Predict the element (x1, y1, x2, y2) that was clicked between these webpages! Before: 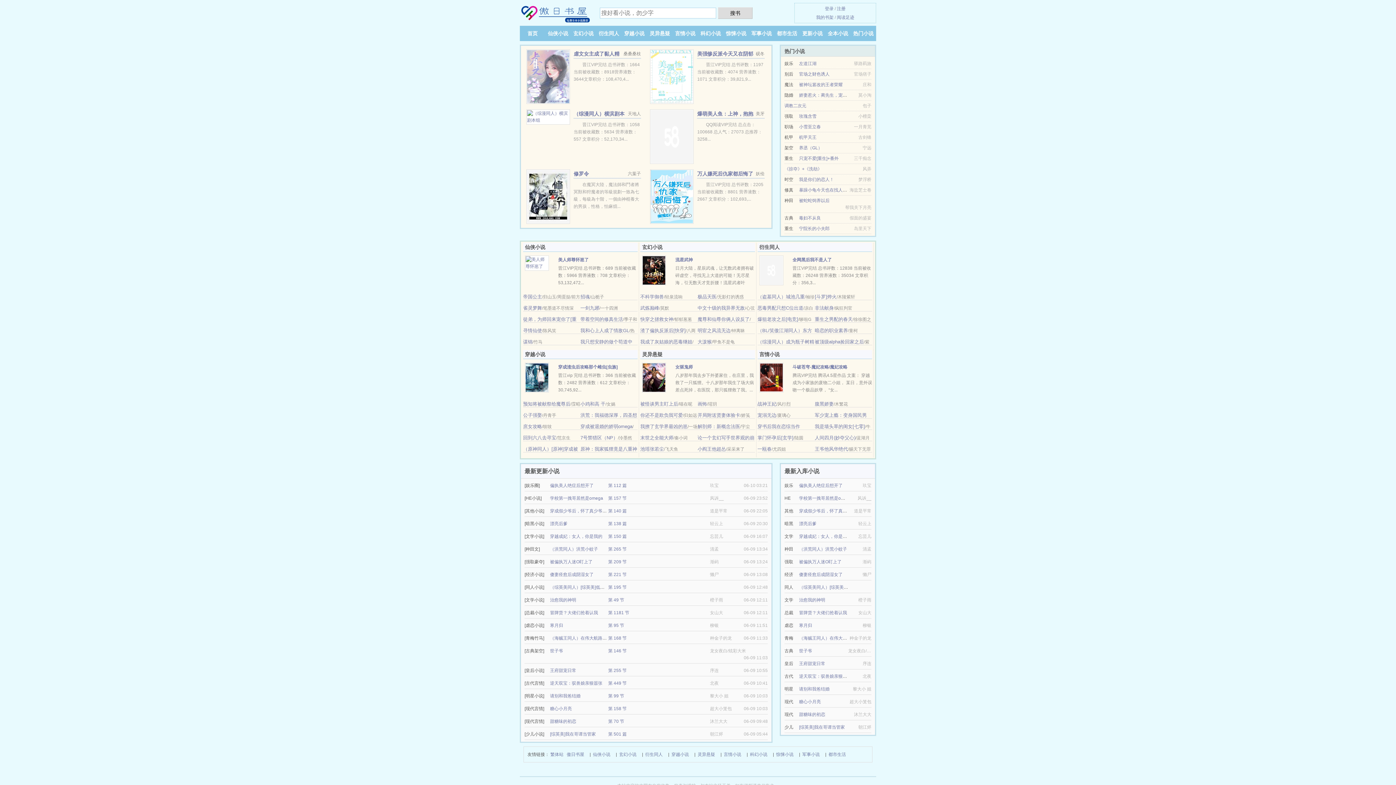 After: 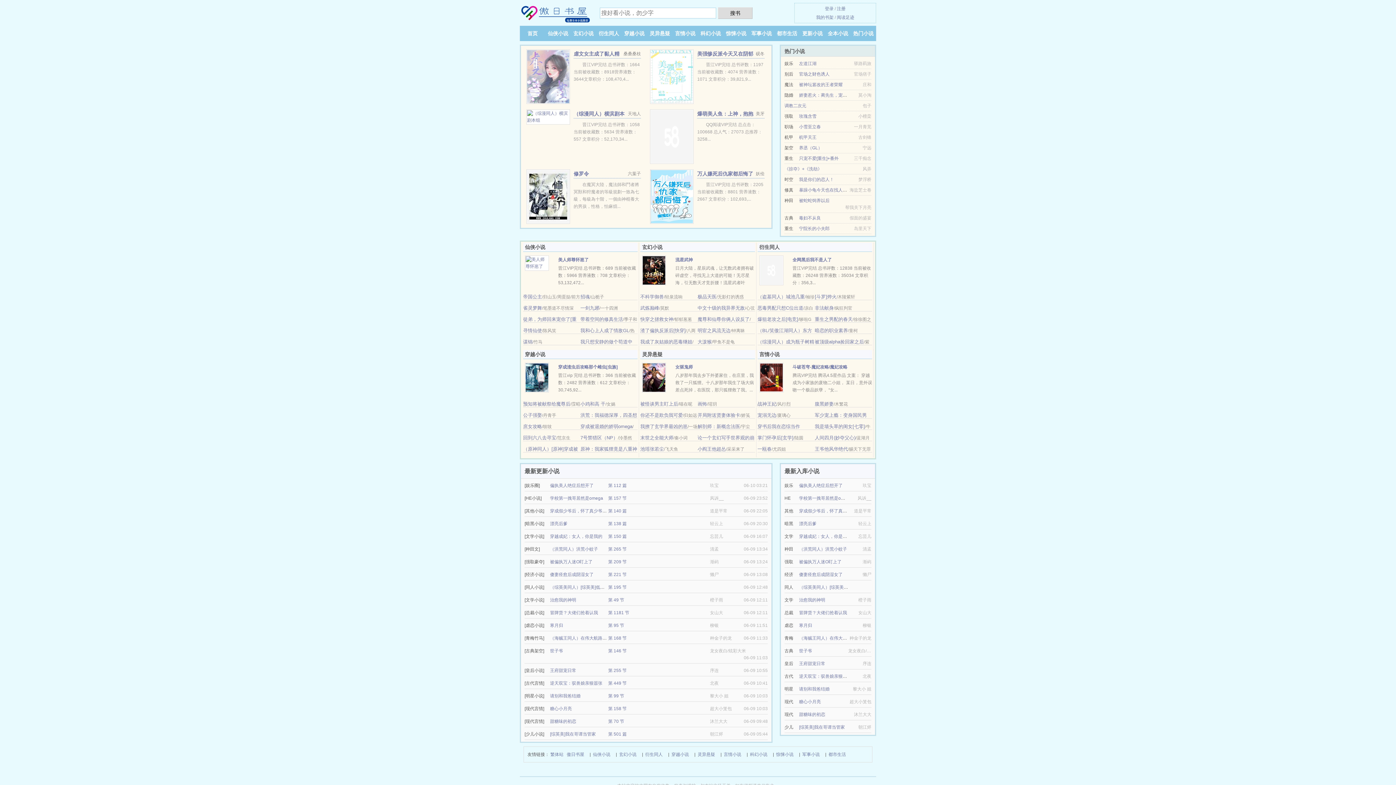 Action: label: 军事小说 bbox: (751, 30, 772, 36)